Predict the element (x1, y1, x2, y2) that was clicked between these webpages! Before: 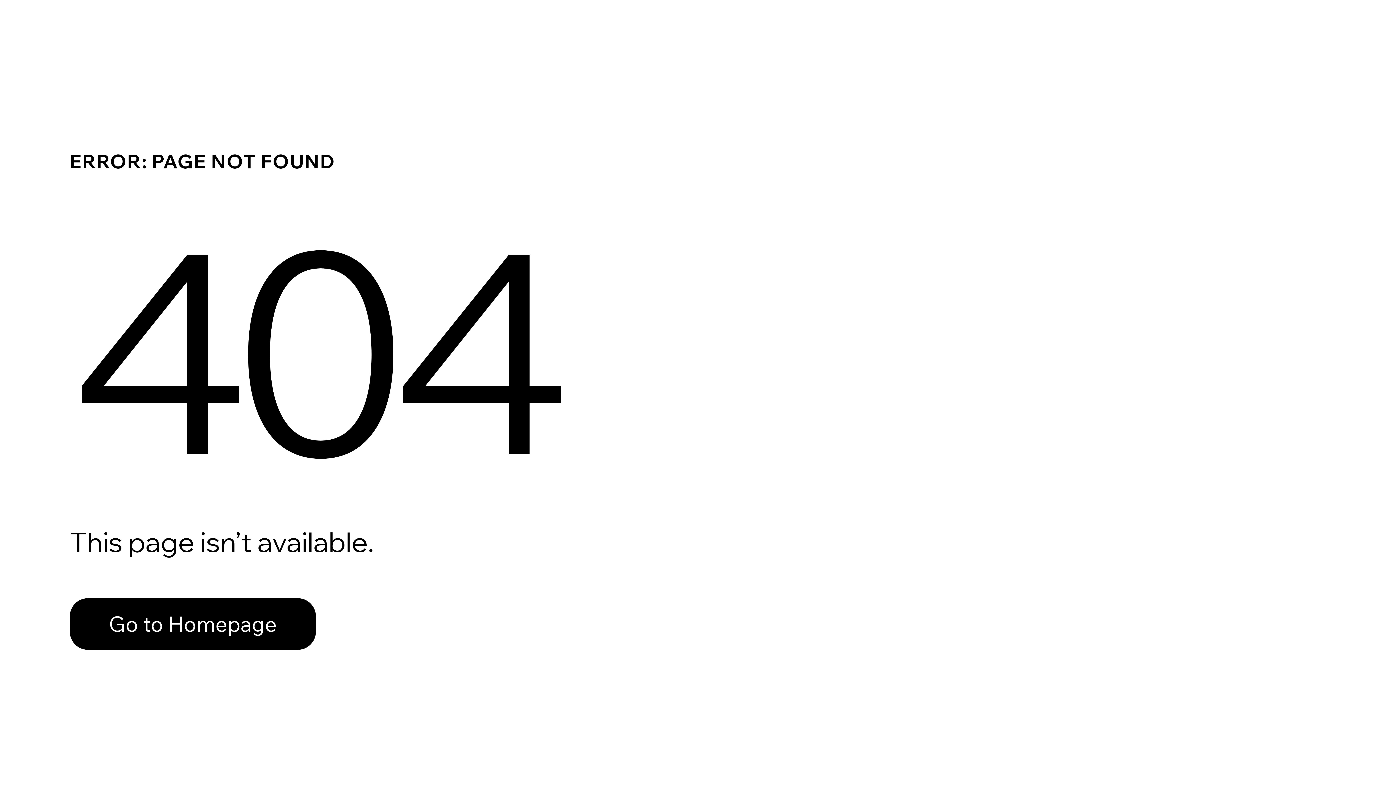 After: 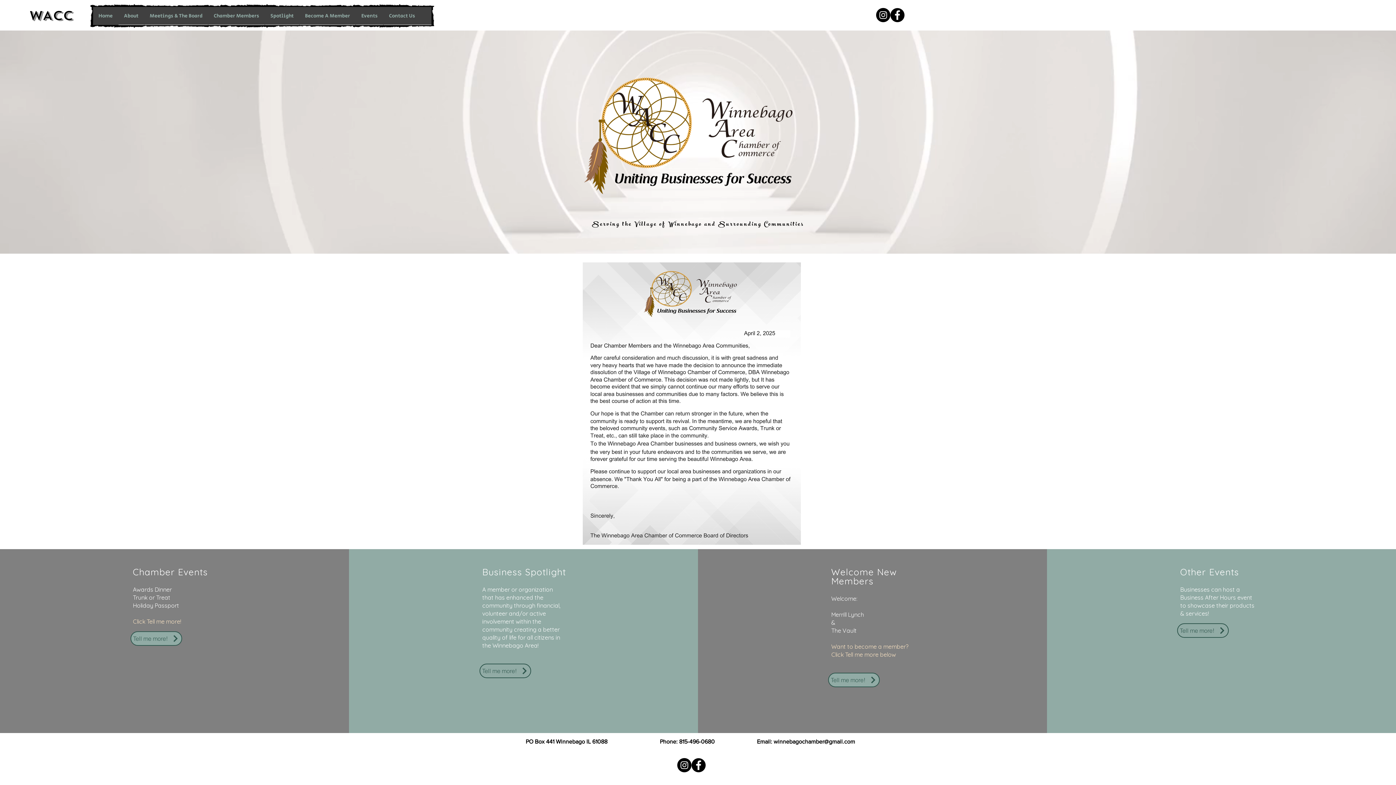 Action: bbox: (69, 582, 768, 659) label: Go to Homepage